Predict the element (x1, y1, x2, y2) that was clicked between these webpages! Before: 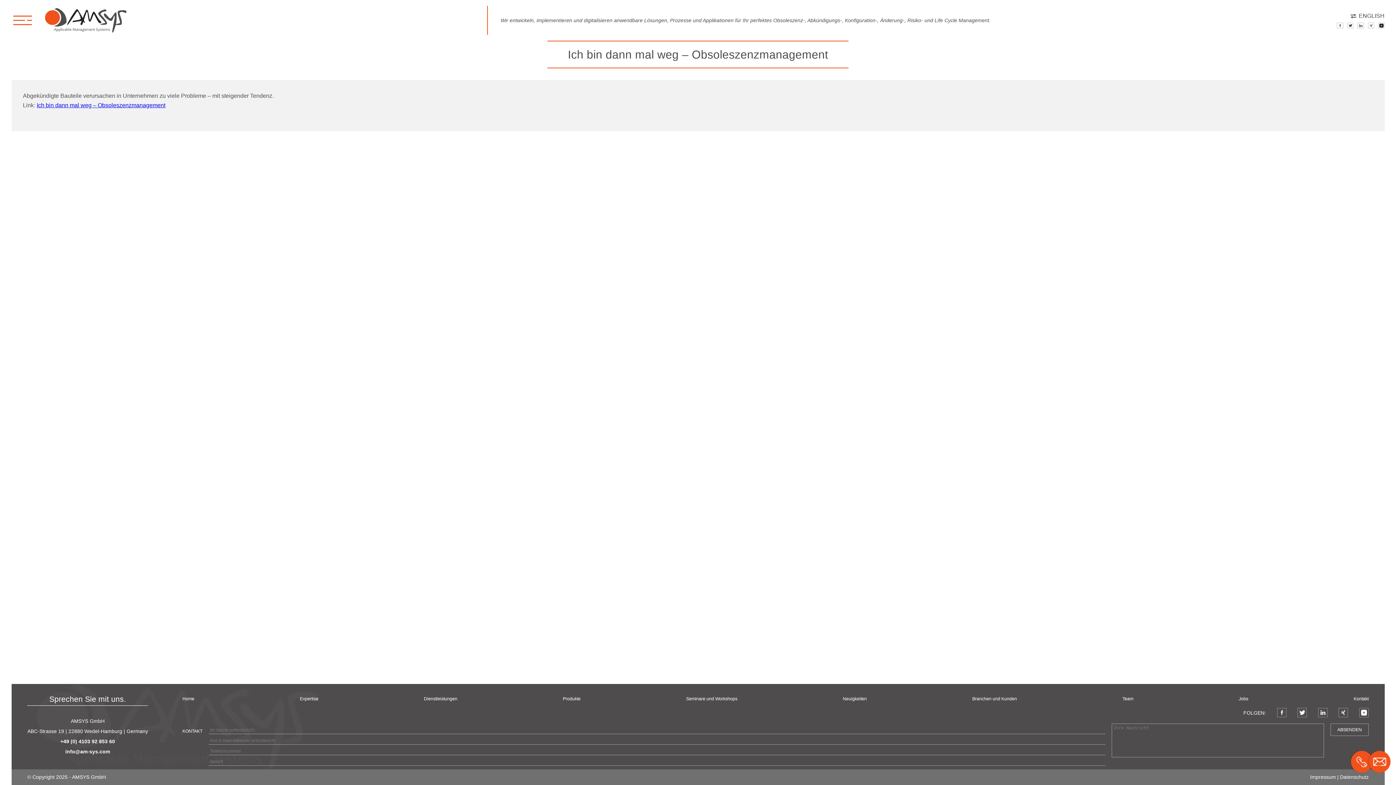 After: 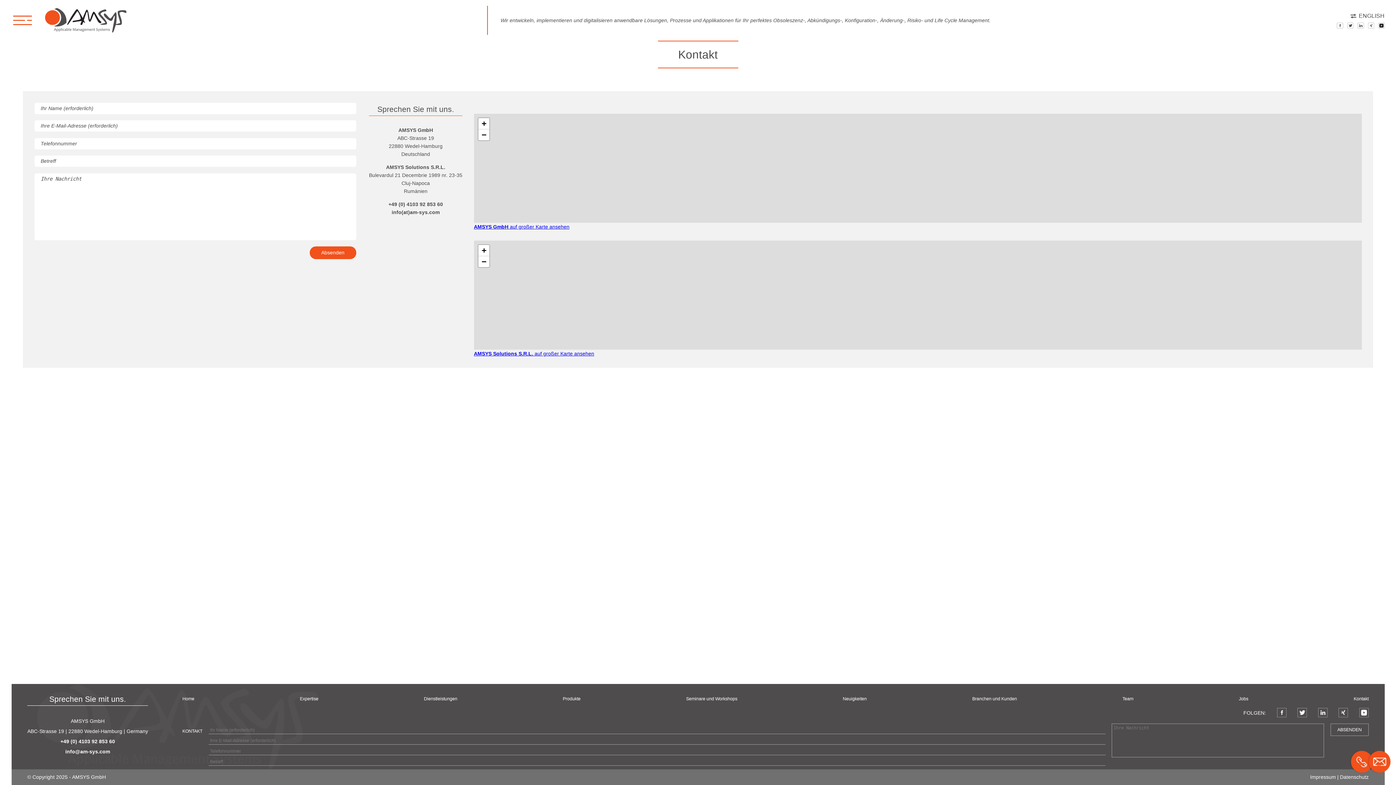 Action: label: Kontakt bbox: (1354, 696, 1368, 701)